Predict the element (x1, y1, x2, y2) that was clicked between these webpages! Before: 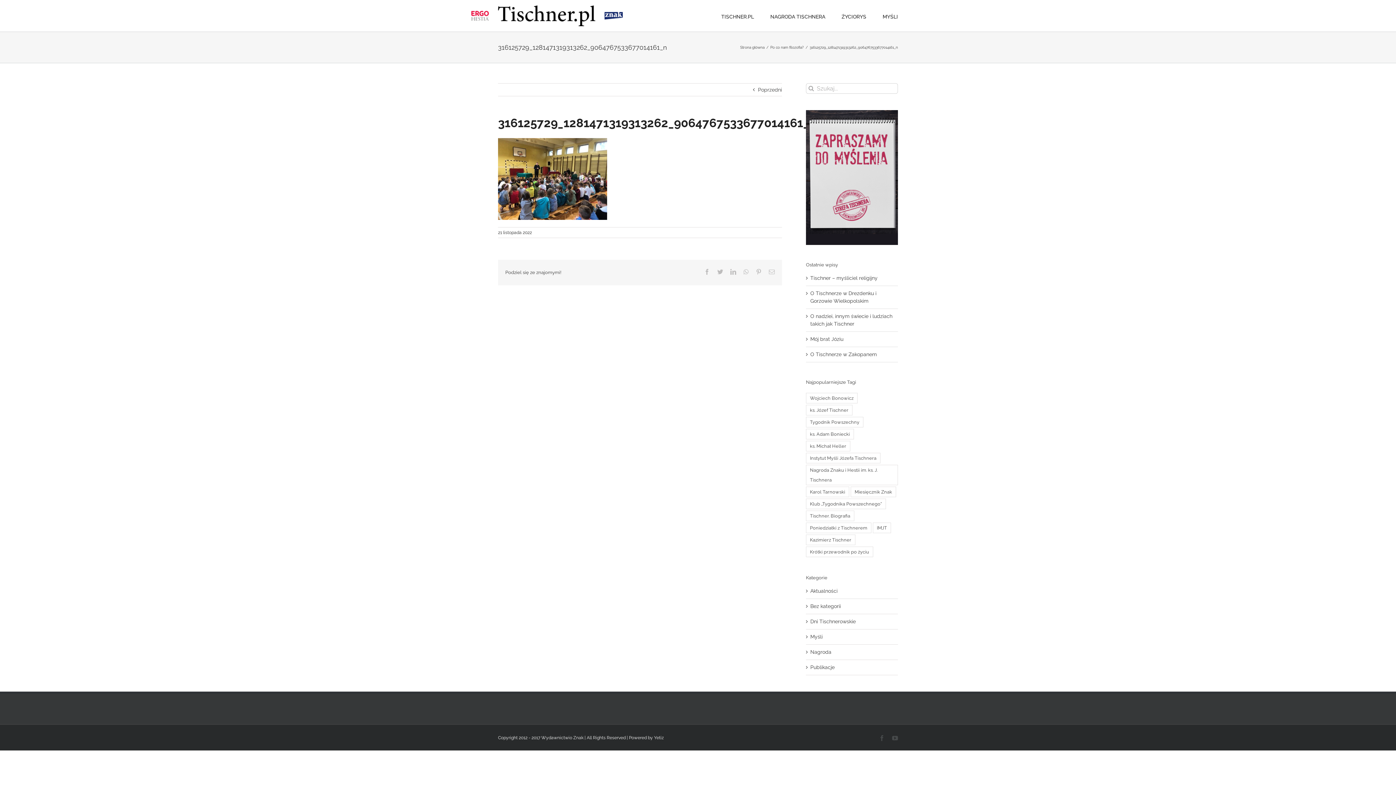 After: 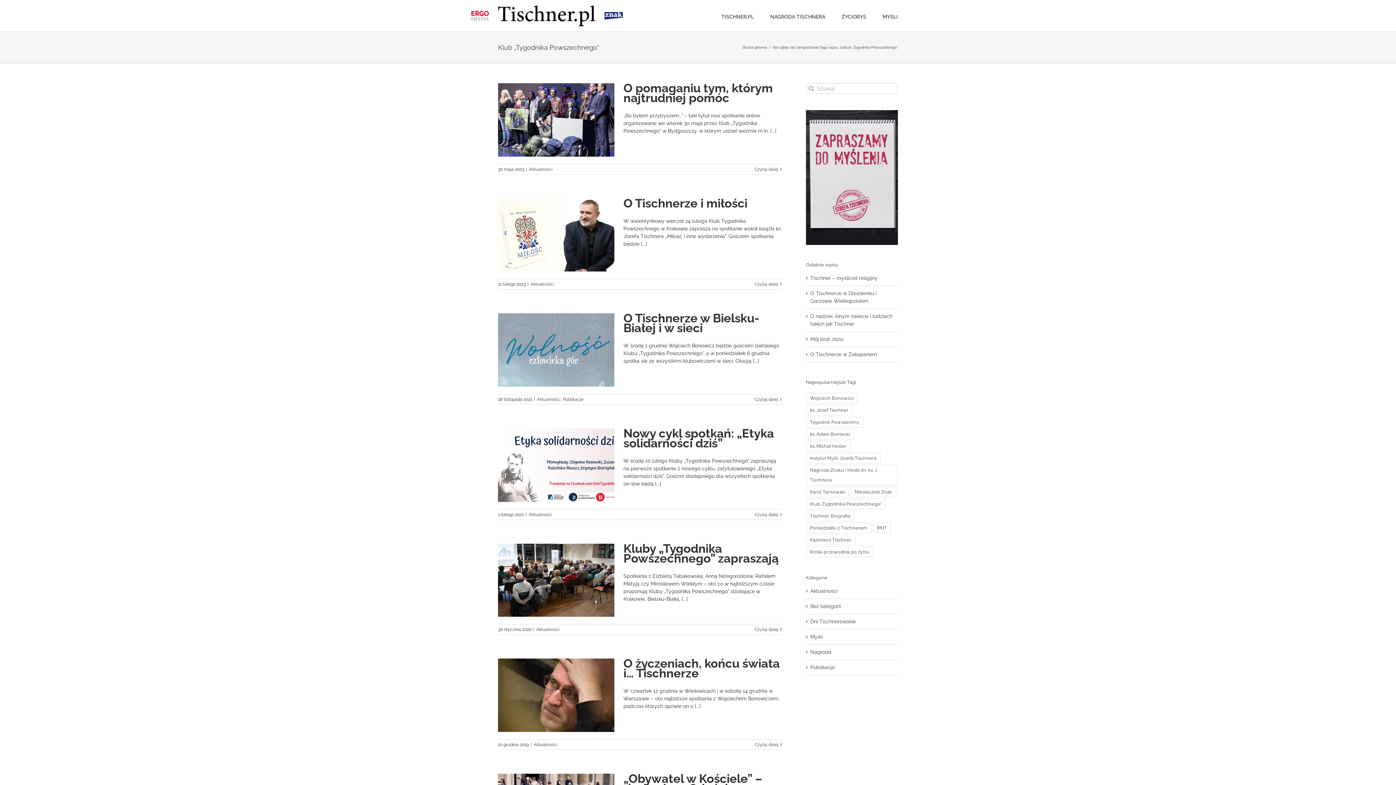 Action: bbox: (806, 498, 886, 509) label: Klub „Tygodnika Powszechnego” (29 elementów)